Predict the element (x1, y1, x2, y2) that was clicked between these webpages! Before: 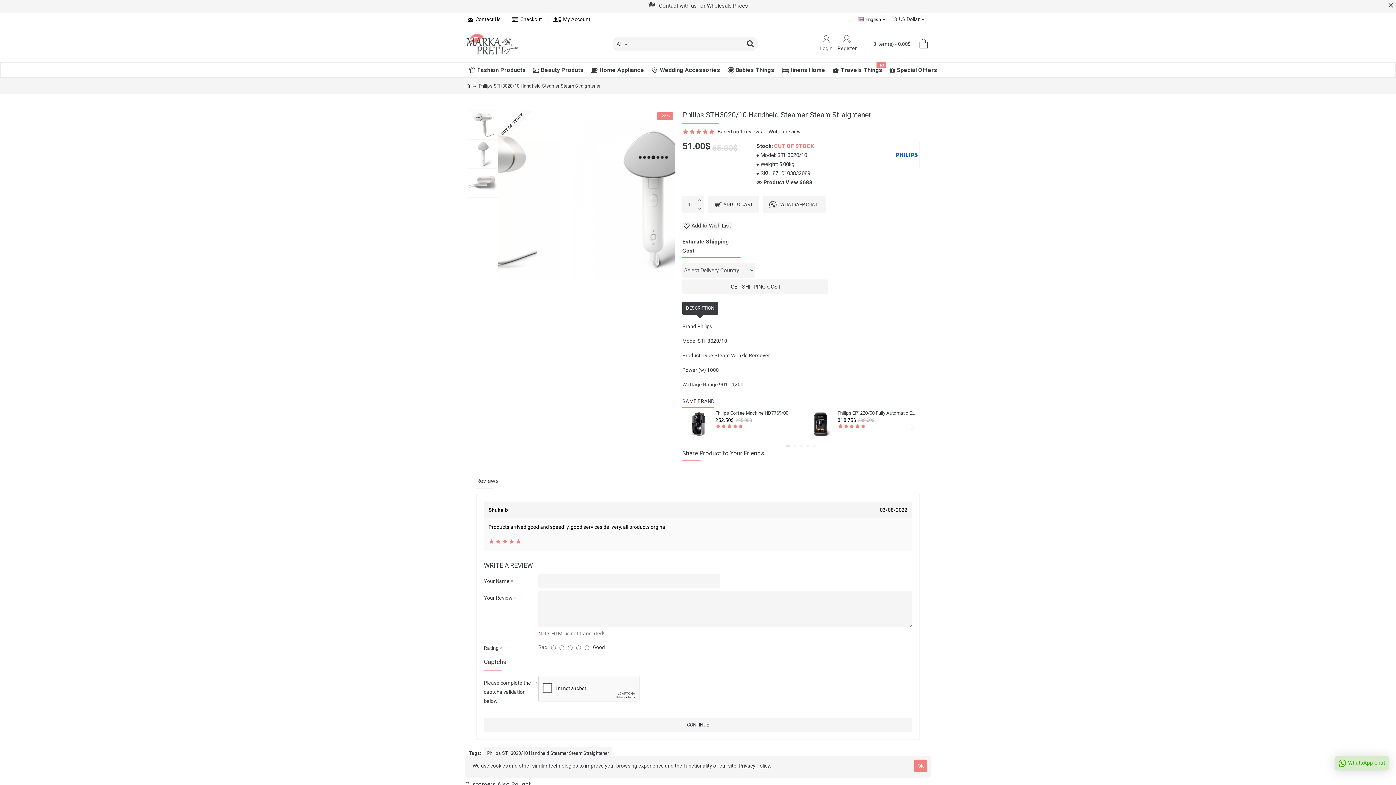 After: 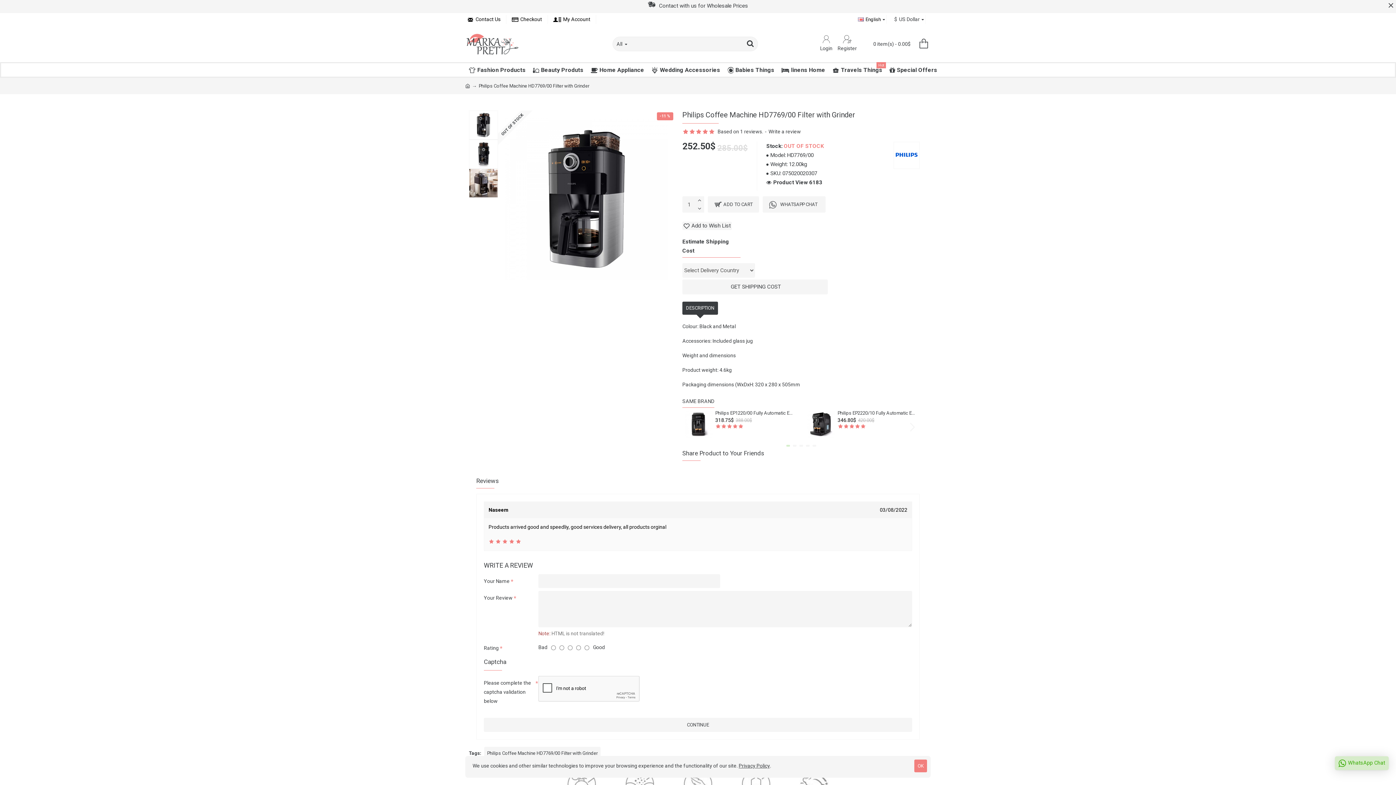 Action: bbox: (685, 410, 712, 438)